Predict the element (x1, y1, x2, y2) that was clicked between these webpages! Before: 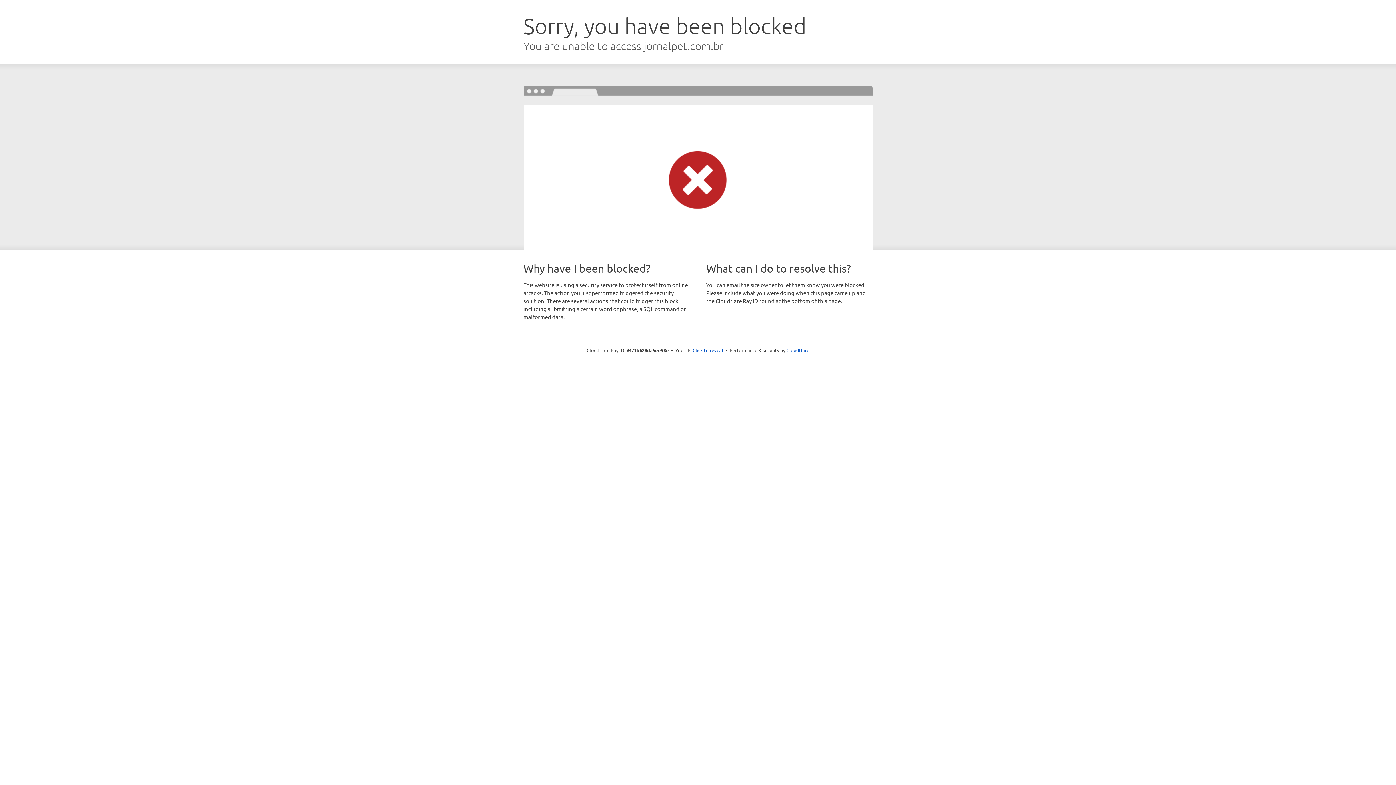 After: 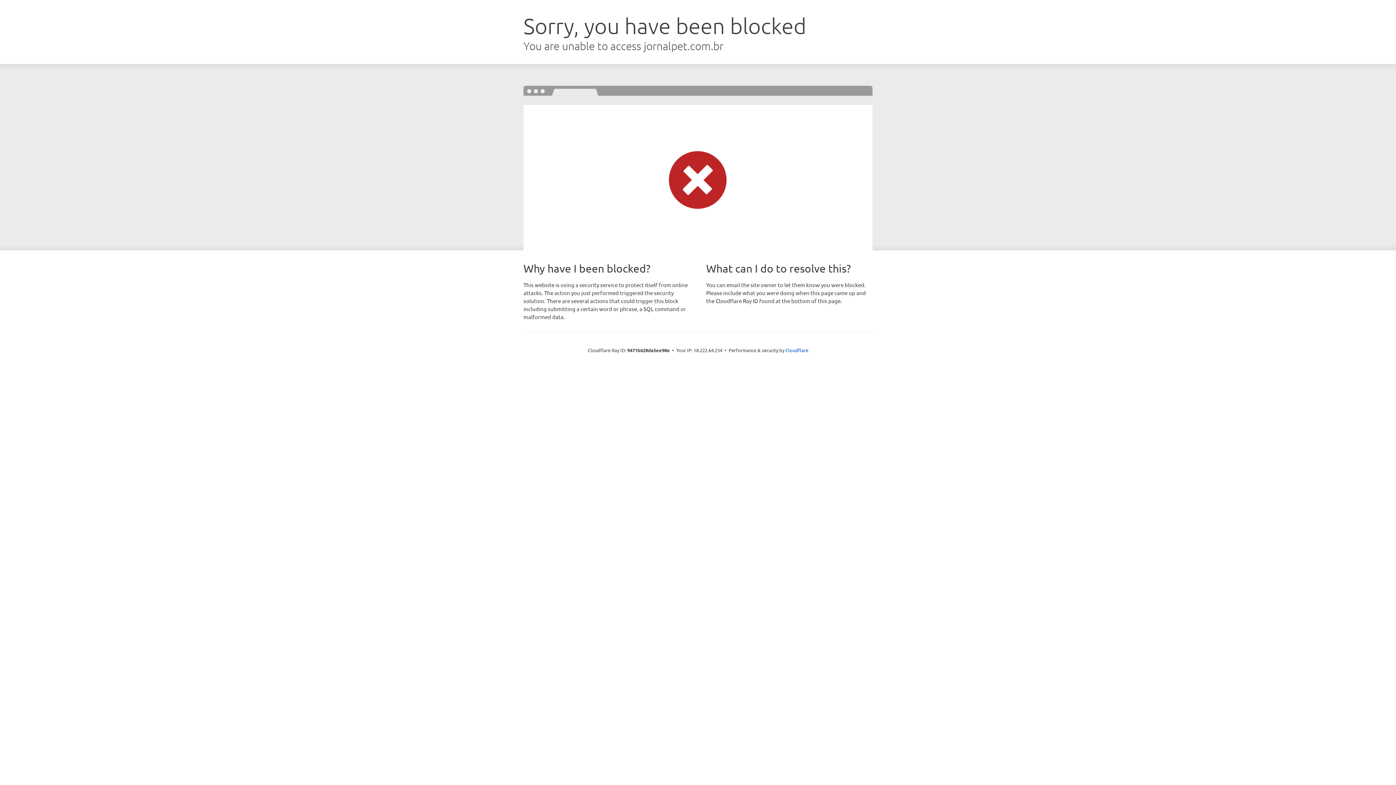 Action: label: Click to reveal bbox: (692, 346, 723, 353)